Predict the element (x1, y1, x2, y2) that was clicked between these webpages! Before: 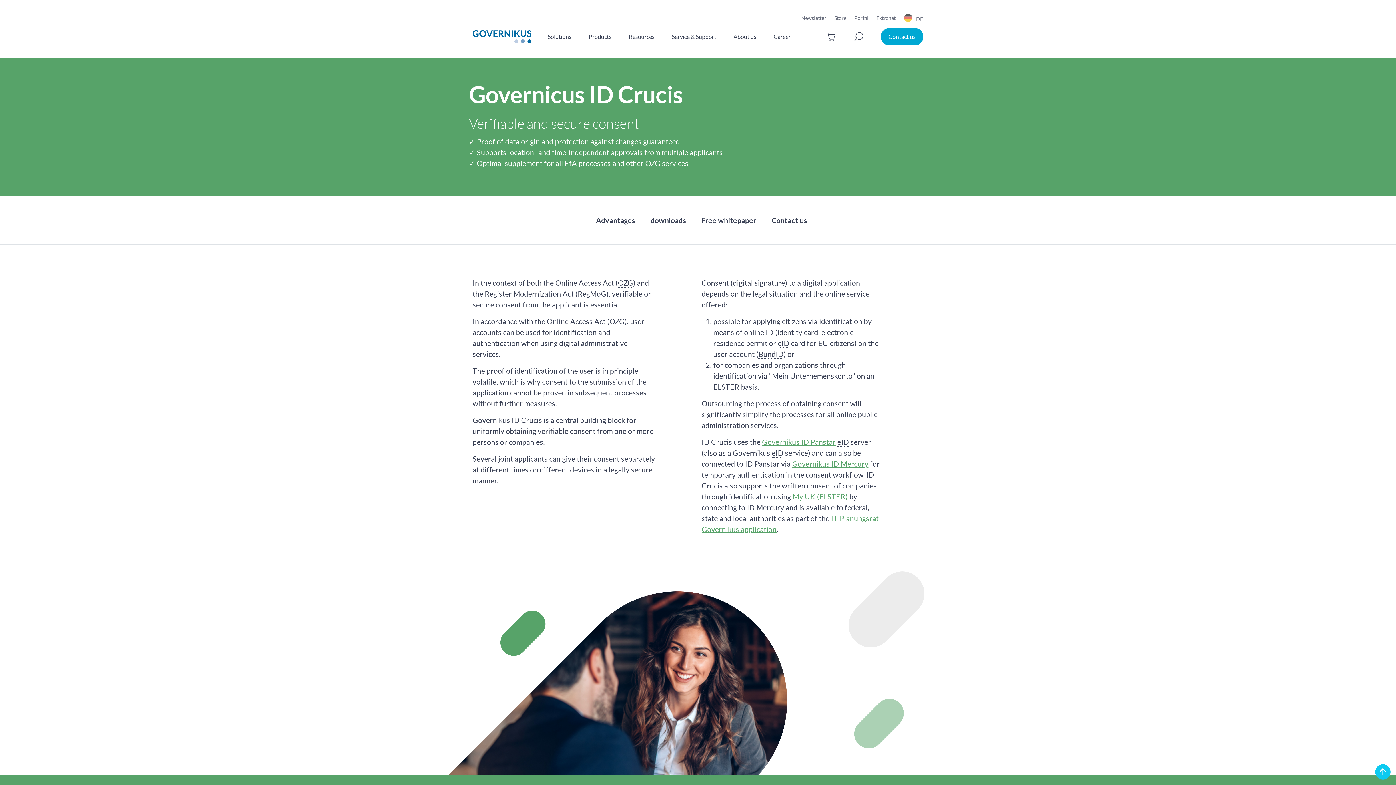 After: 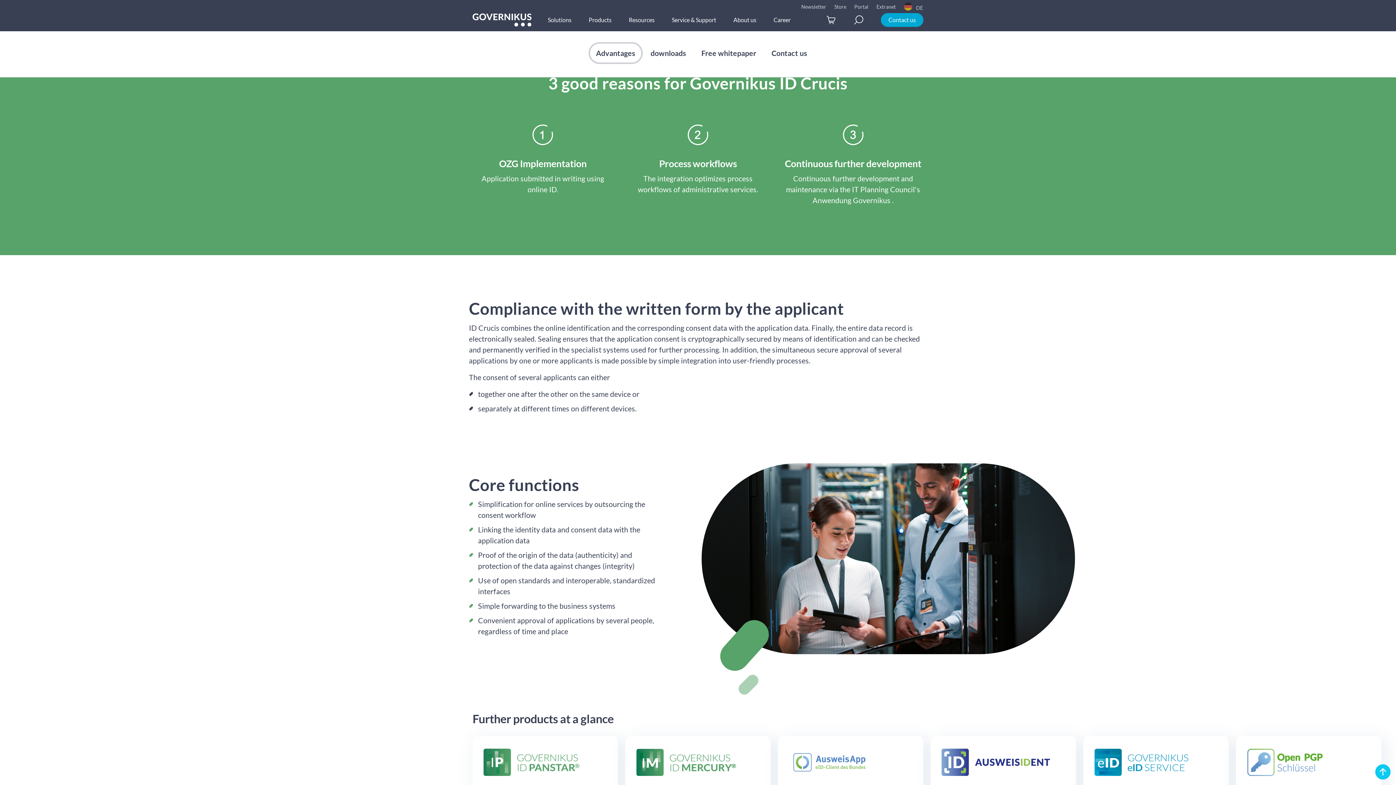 Action: bbox: (590, 211, 641, 229) label: Advantages